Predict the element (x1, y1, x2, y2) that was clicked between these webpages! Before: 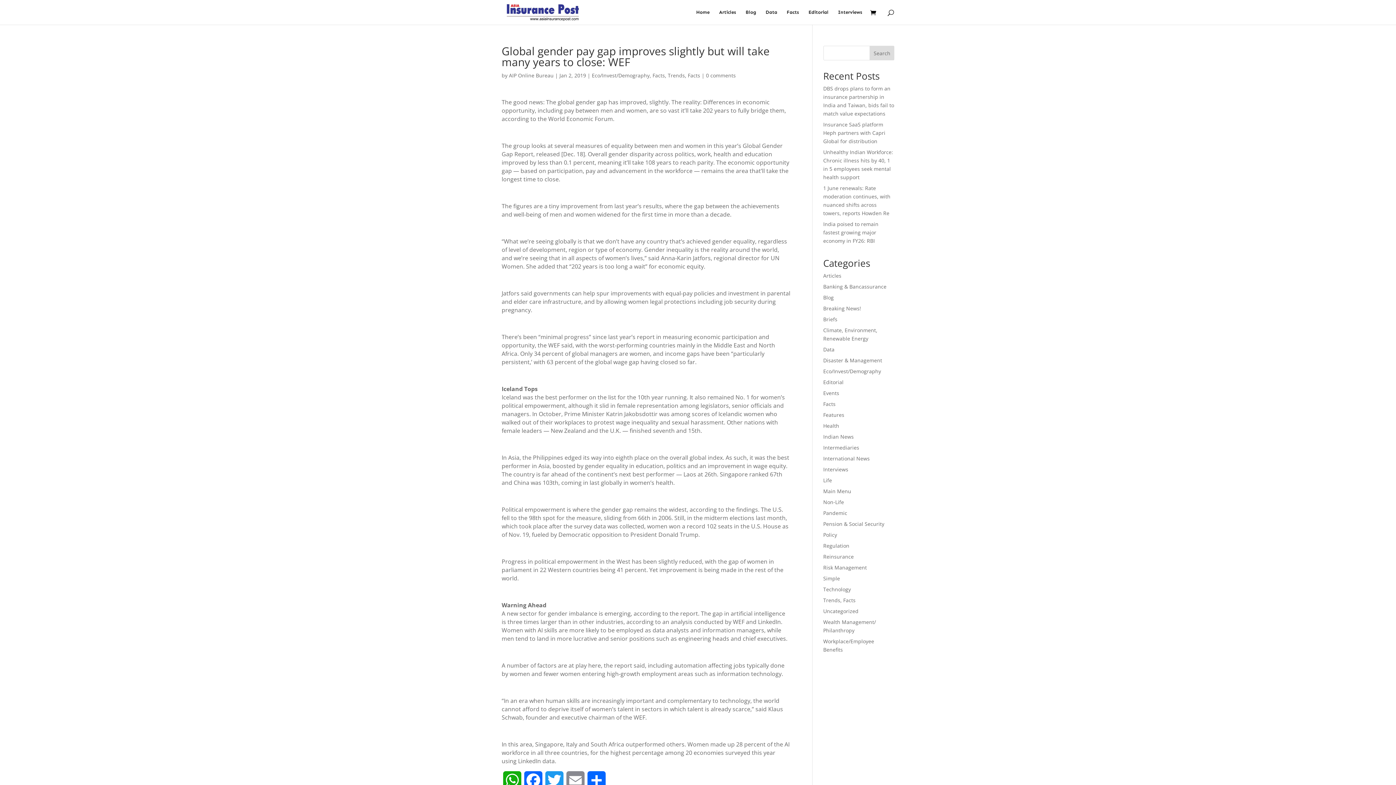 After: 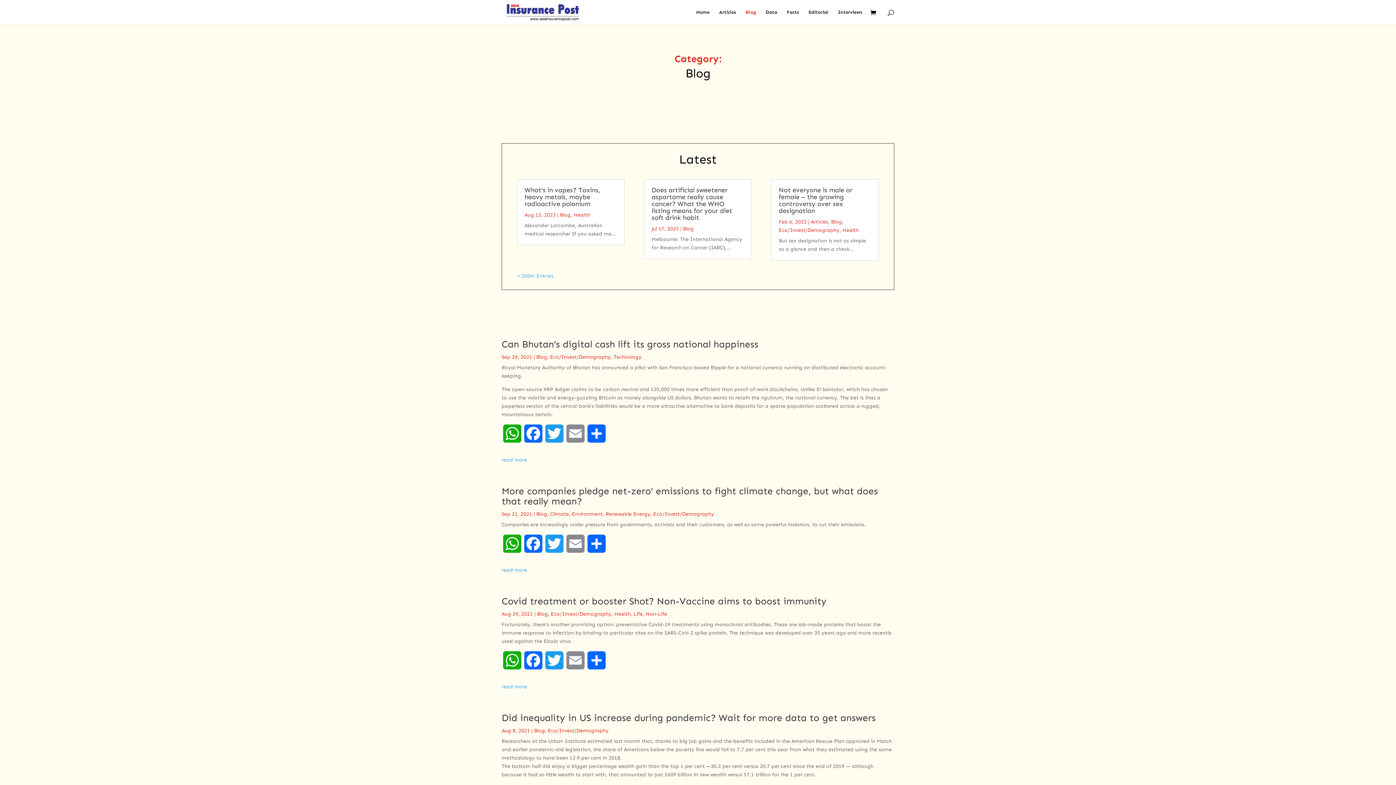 Action: bbox: (745, 9, 756, 24) label: Blog